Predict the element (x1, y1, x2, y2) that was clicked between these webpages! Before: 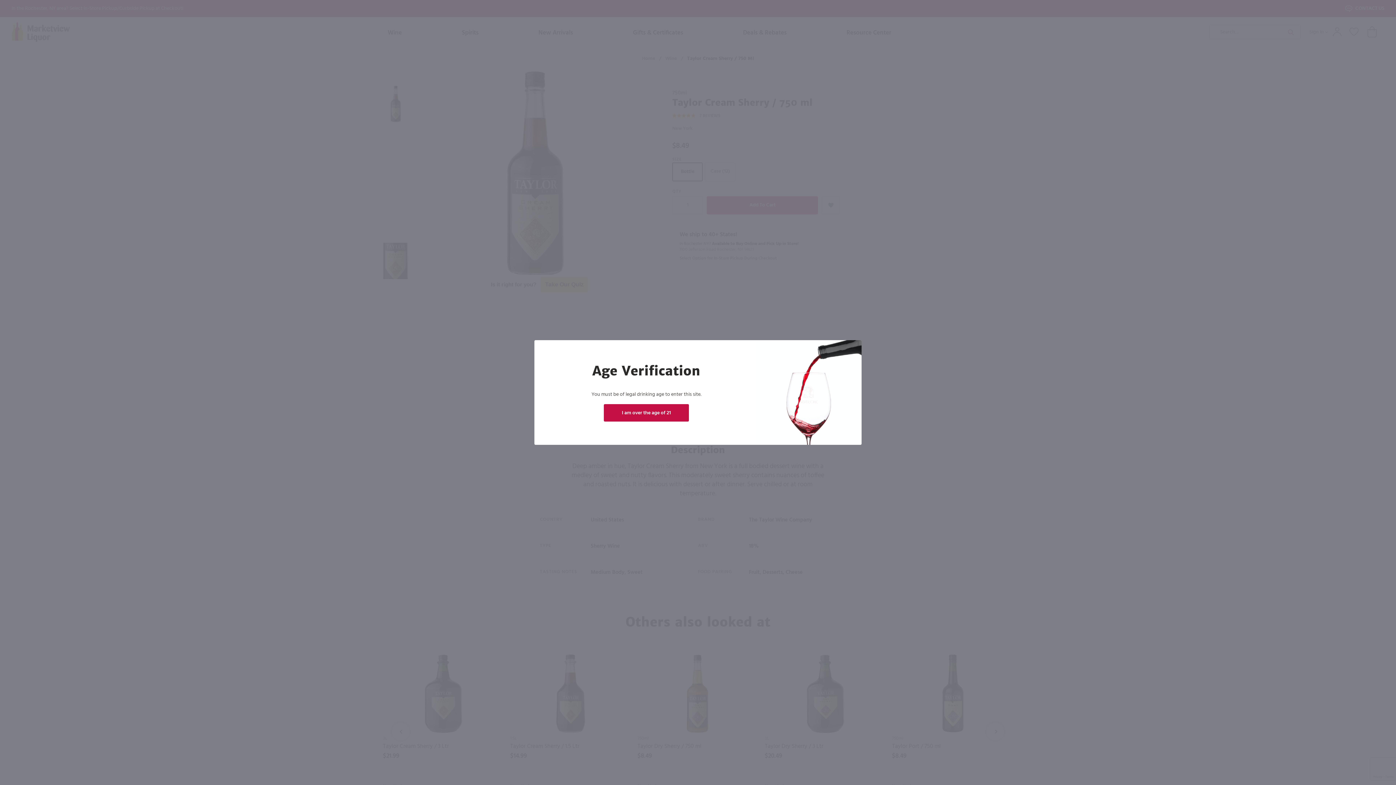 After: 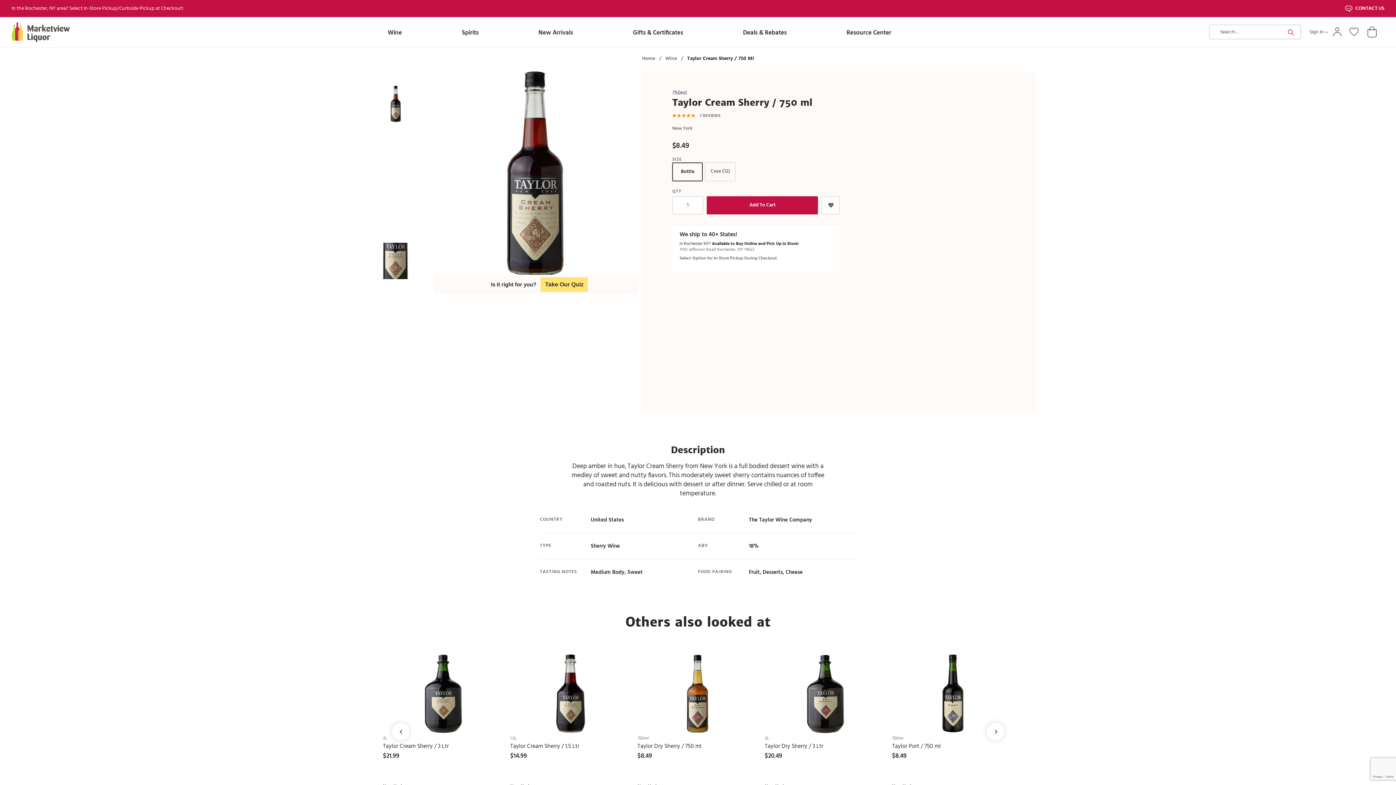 Action: bbox: (604, 404, 689, 421) label: I am over the age of 21